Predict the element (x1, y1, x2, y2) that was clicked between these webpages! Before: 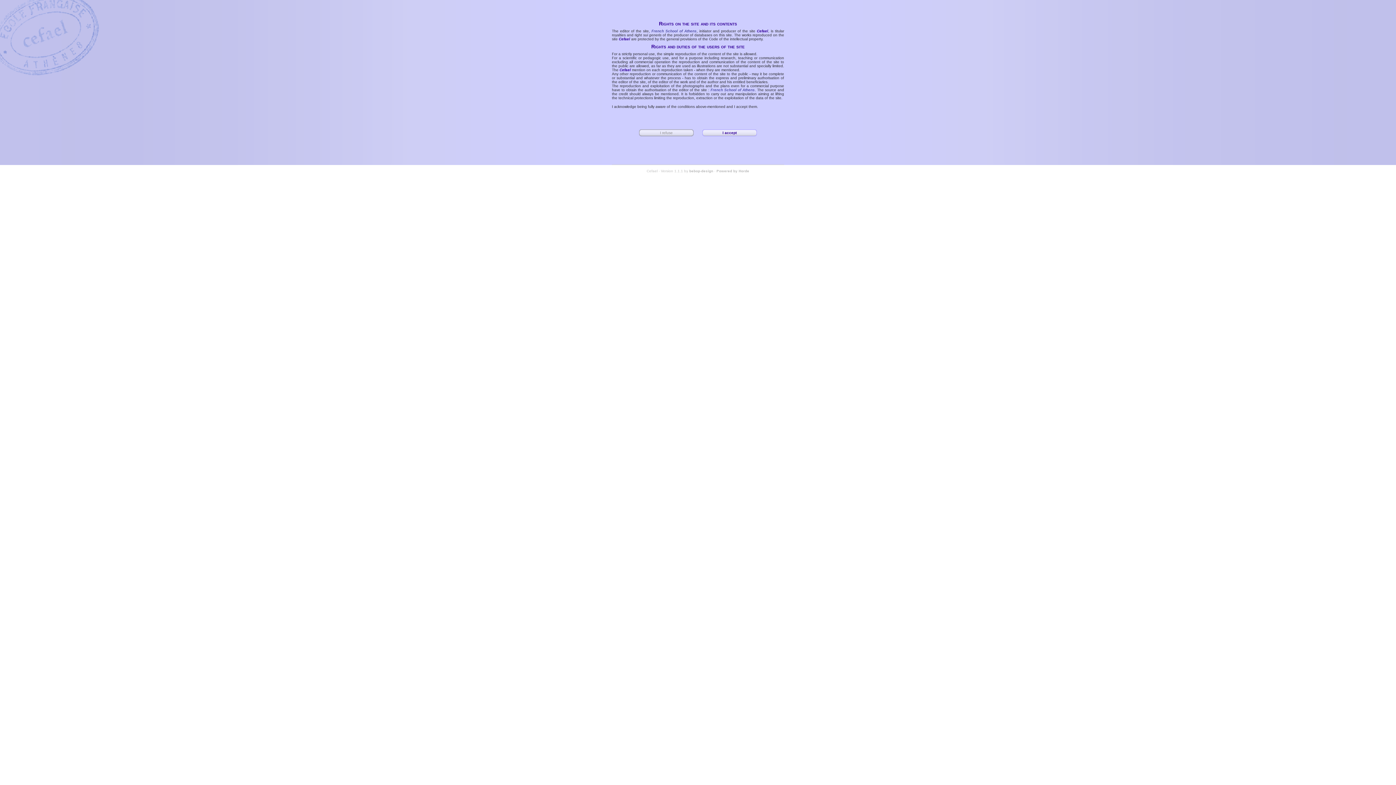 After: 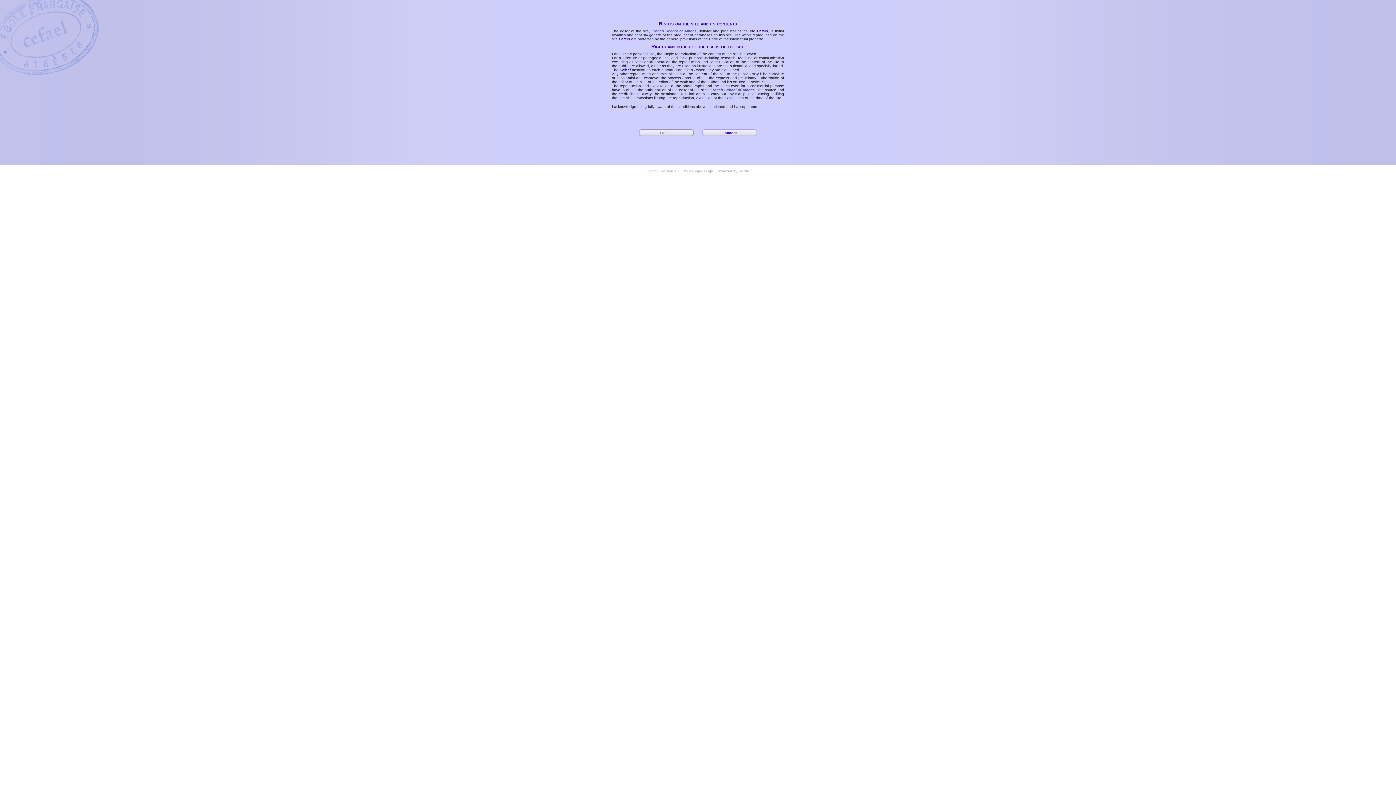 Action: label: French School of Athens bbox: (651, 29, 696, 33)